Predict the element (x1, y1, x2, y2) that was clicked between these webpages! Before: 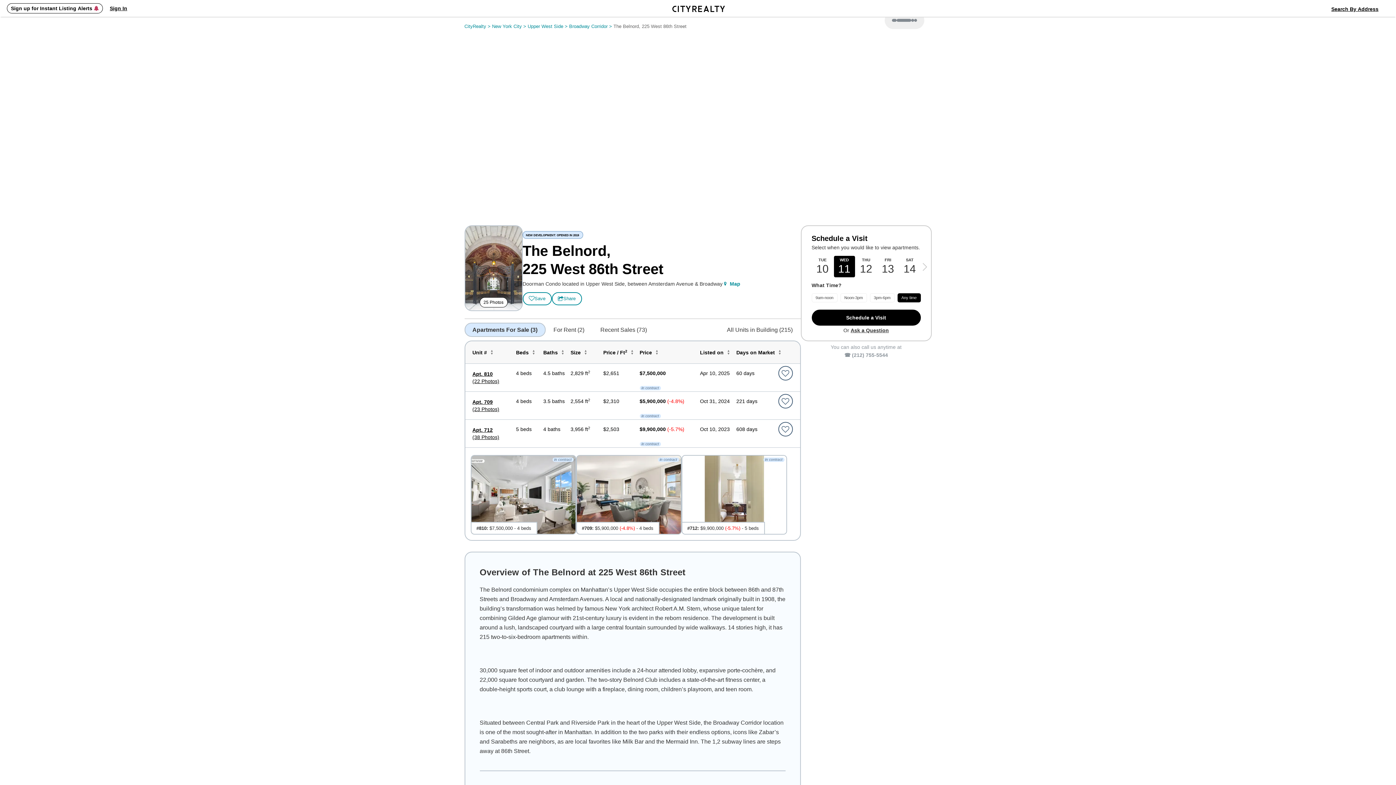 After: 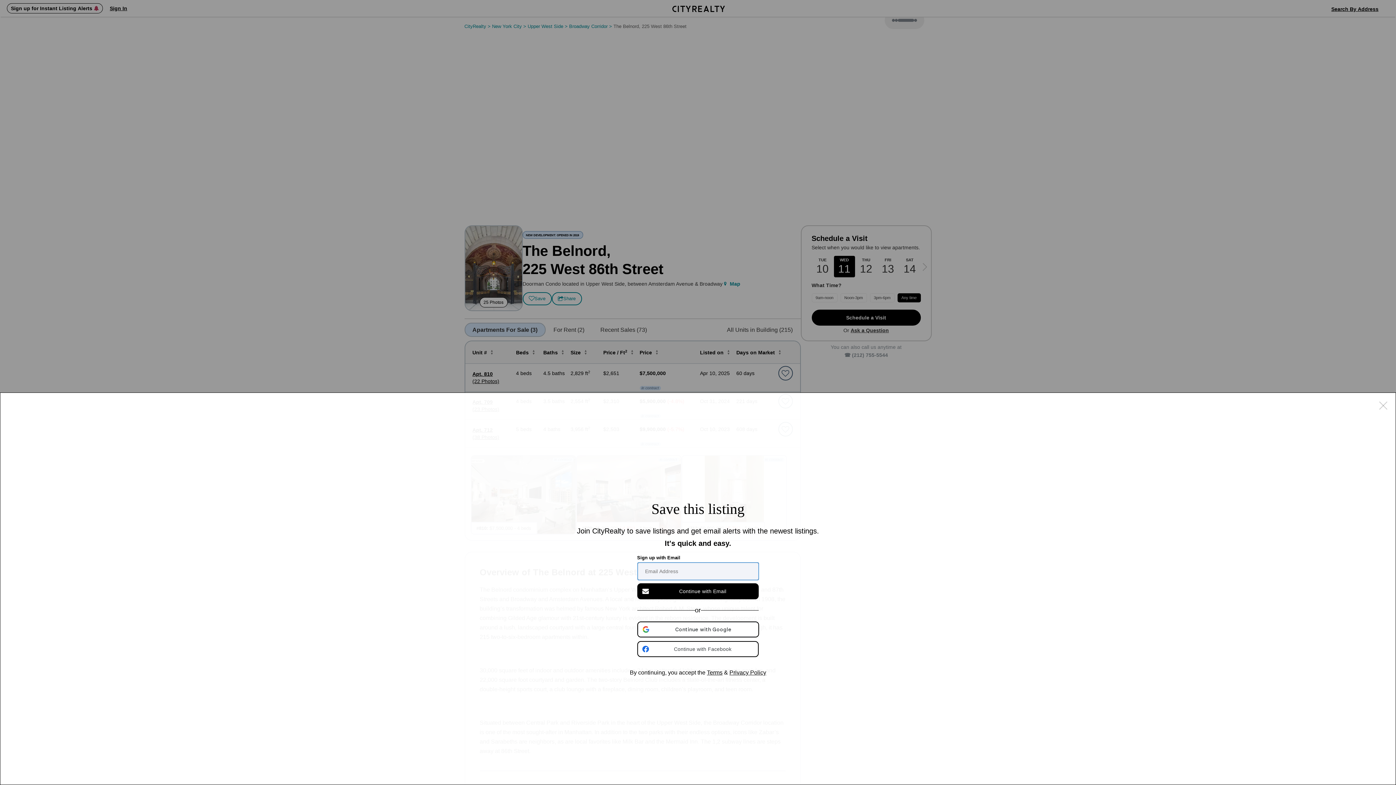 Action: bbox: (778, 394, 792, 408) label: Show login popup for saving this listing